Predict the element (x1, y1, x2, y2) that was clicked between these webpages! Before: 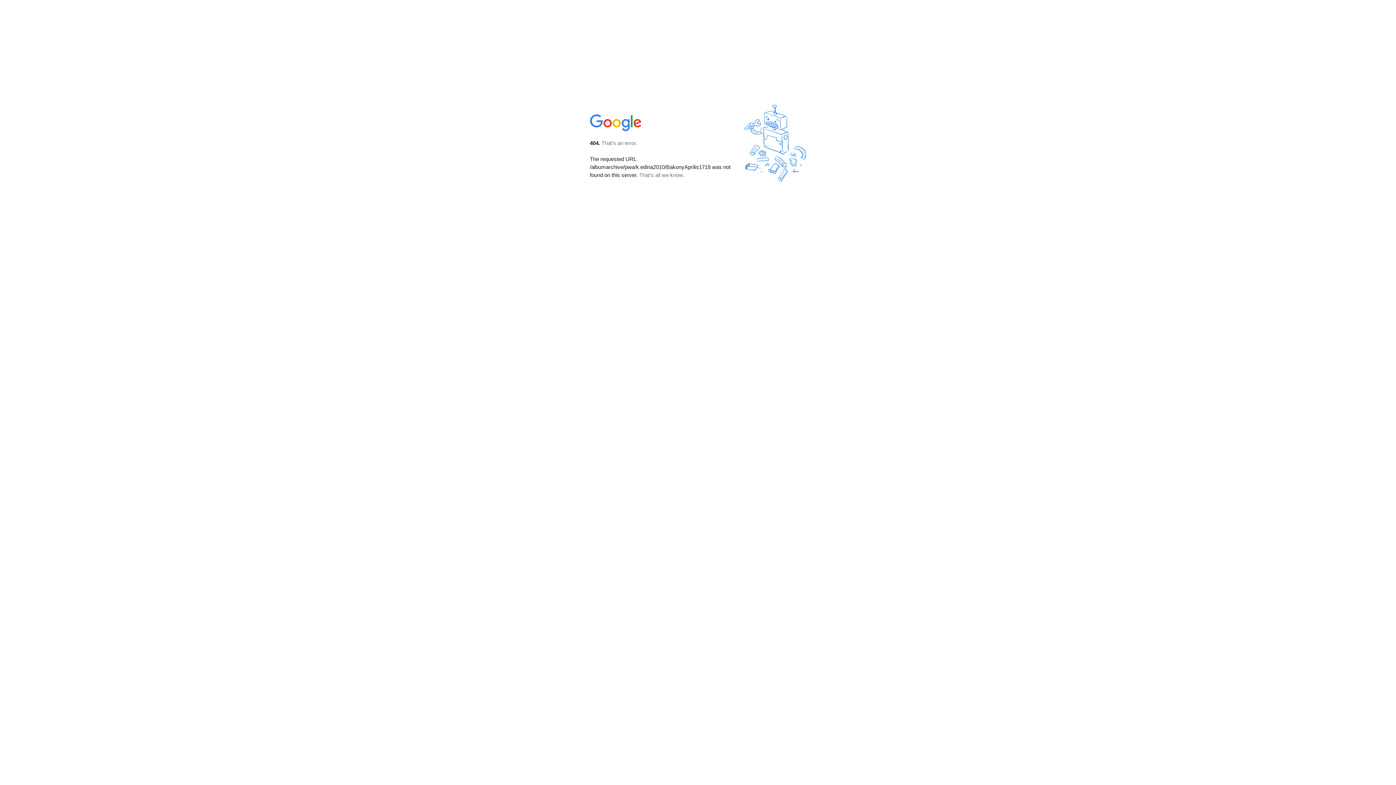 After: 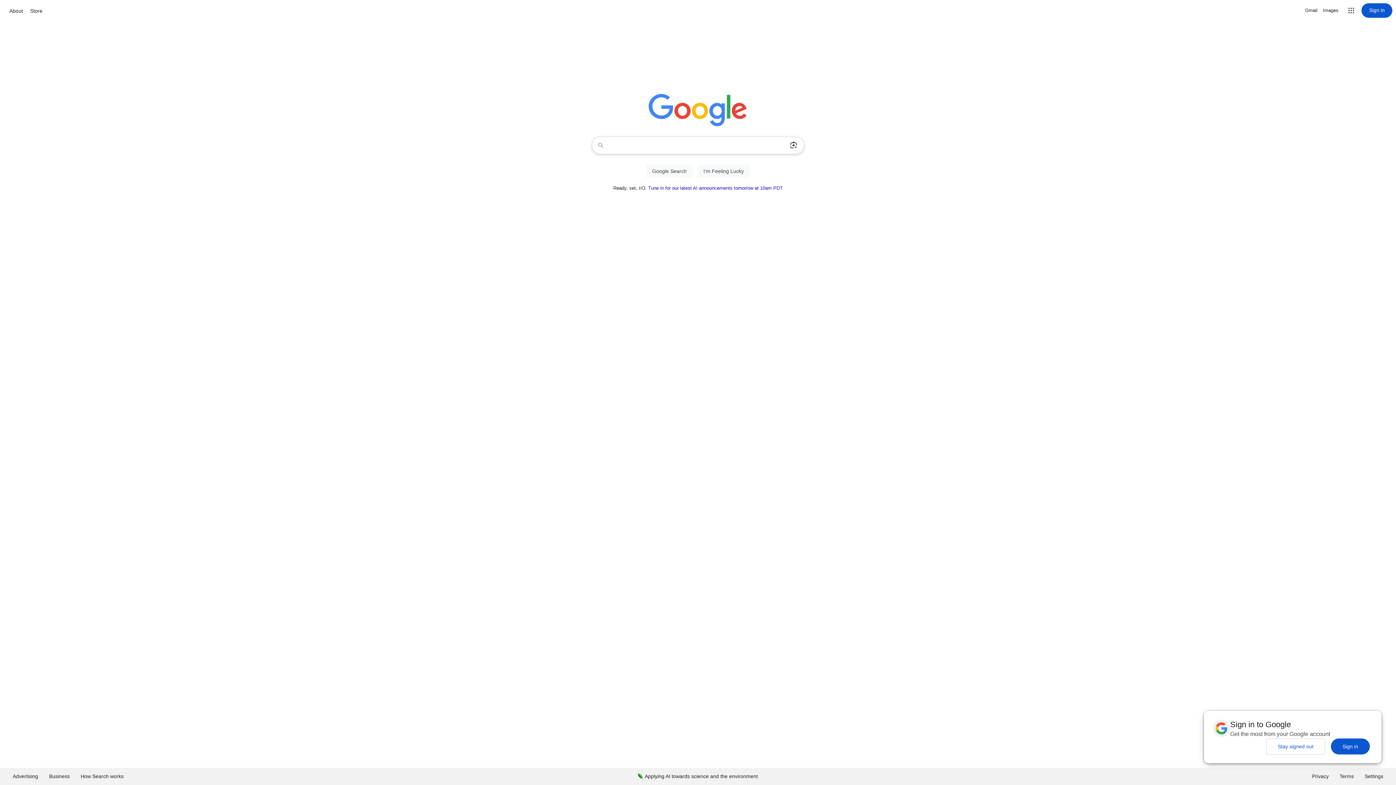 Action: bbox: (590, 127, 642, 134)